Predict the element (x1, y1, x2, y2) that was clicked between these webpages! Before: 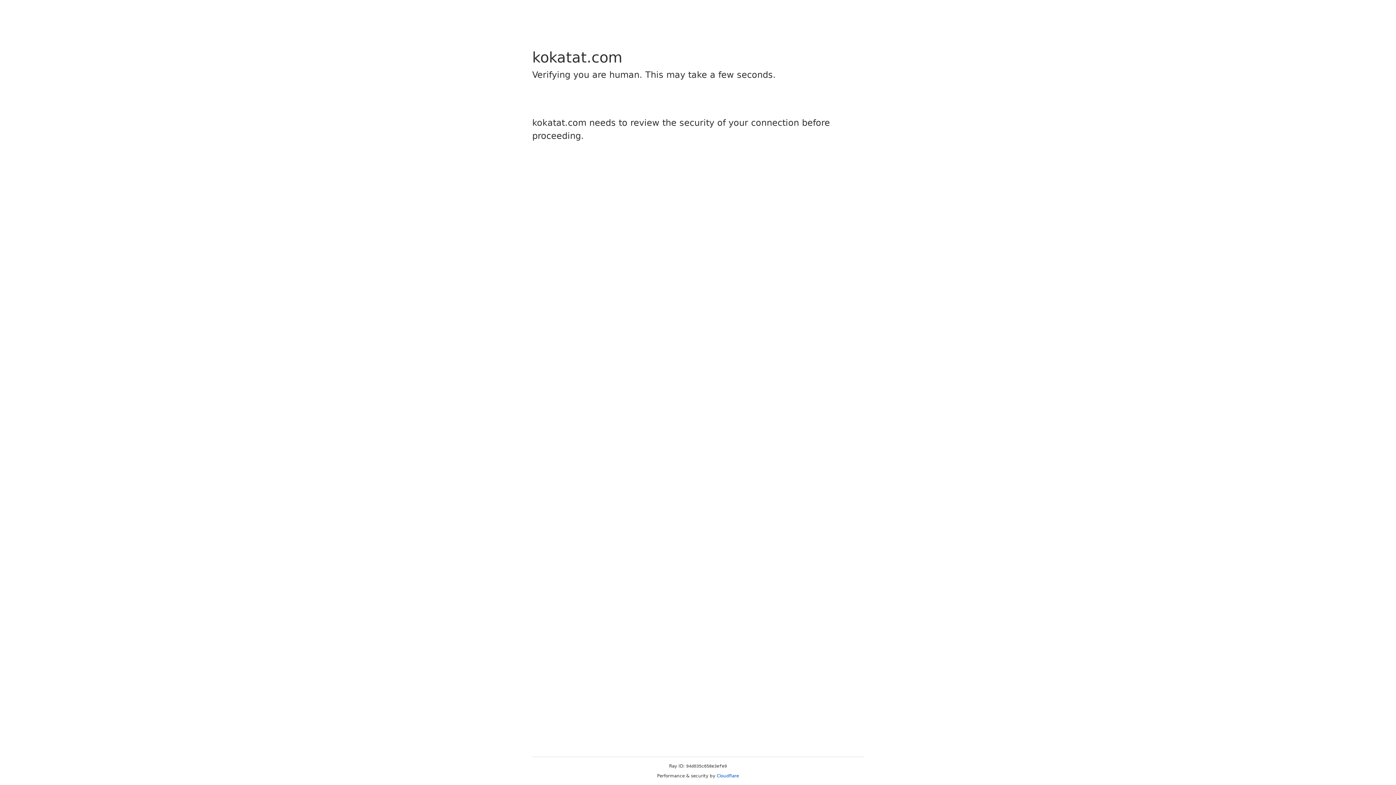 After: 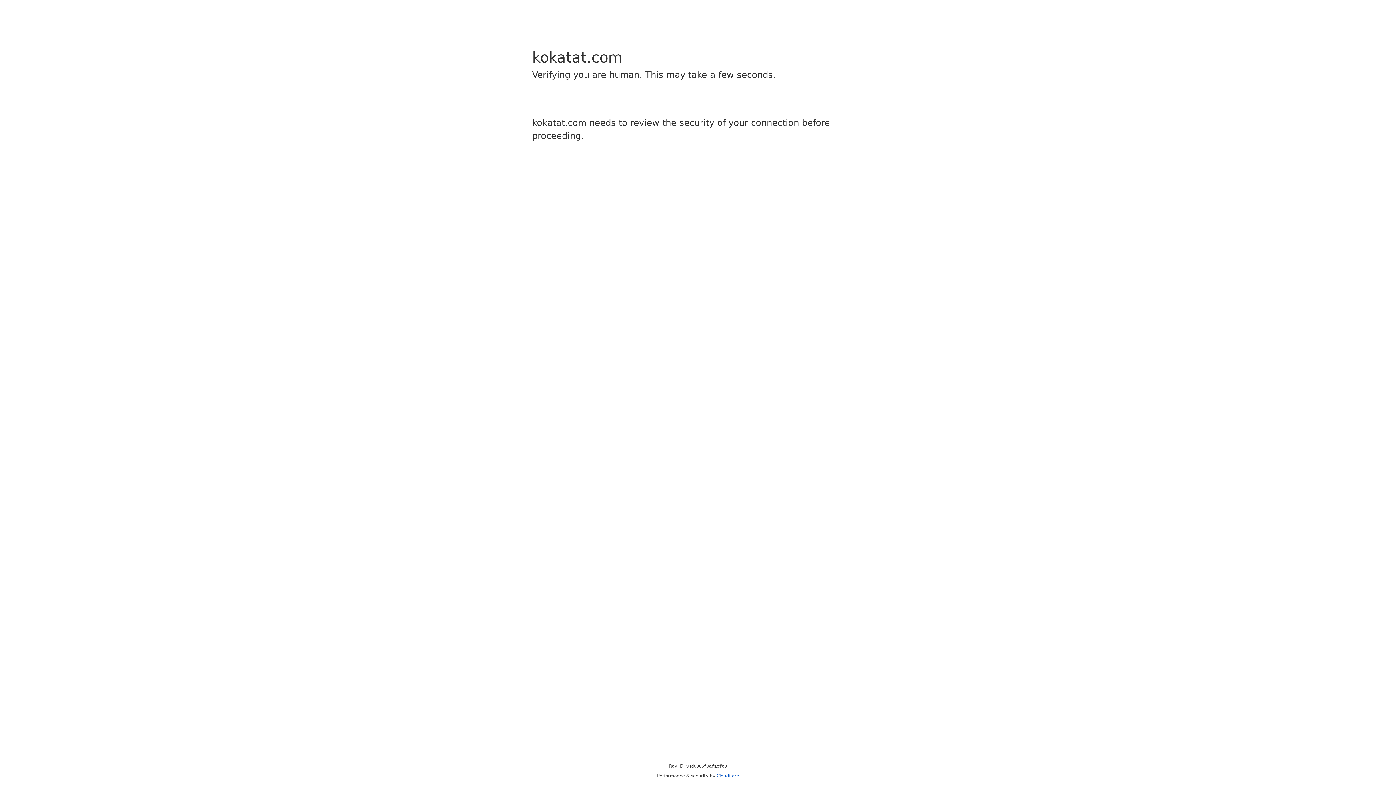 Action: bbox: (716, 773, 739, 778) label: Cloudflare